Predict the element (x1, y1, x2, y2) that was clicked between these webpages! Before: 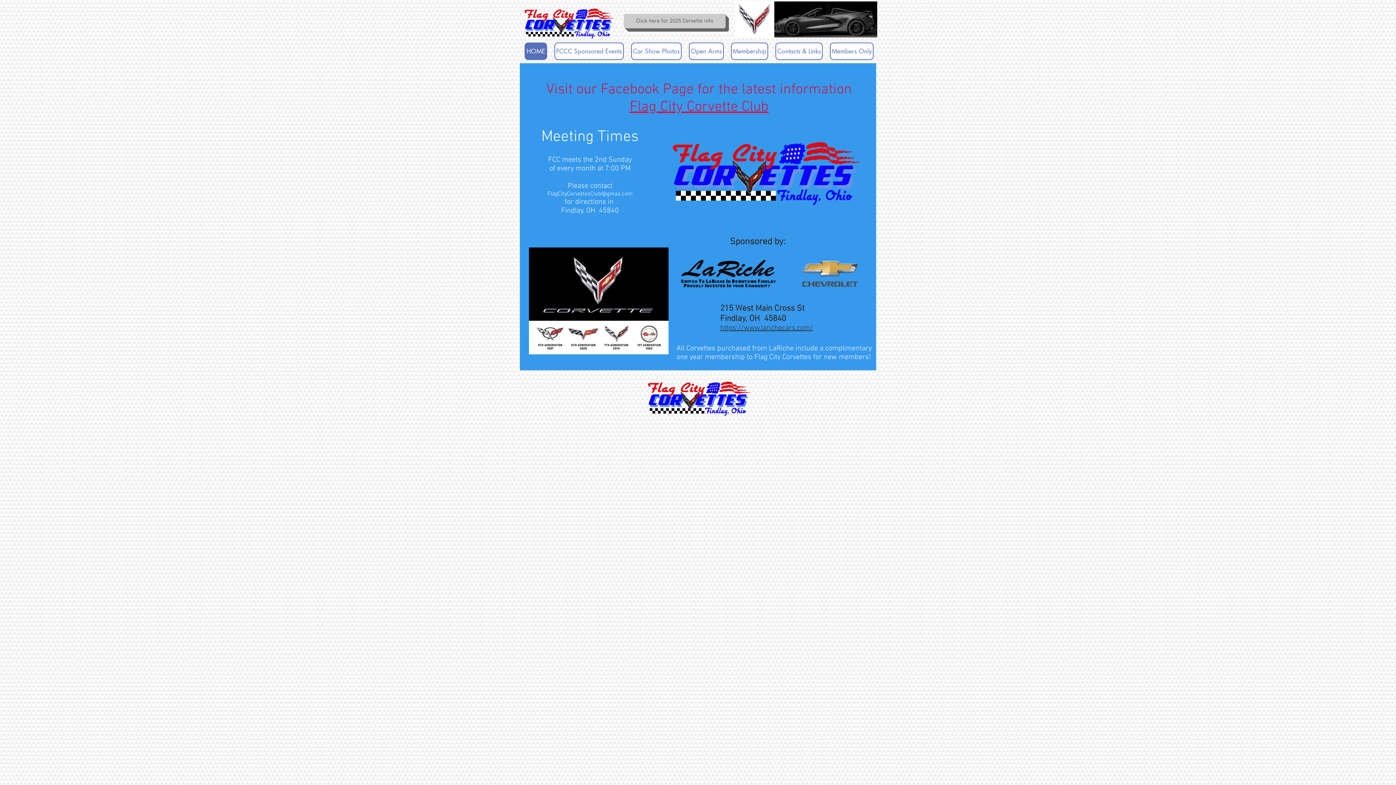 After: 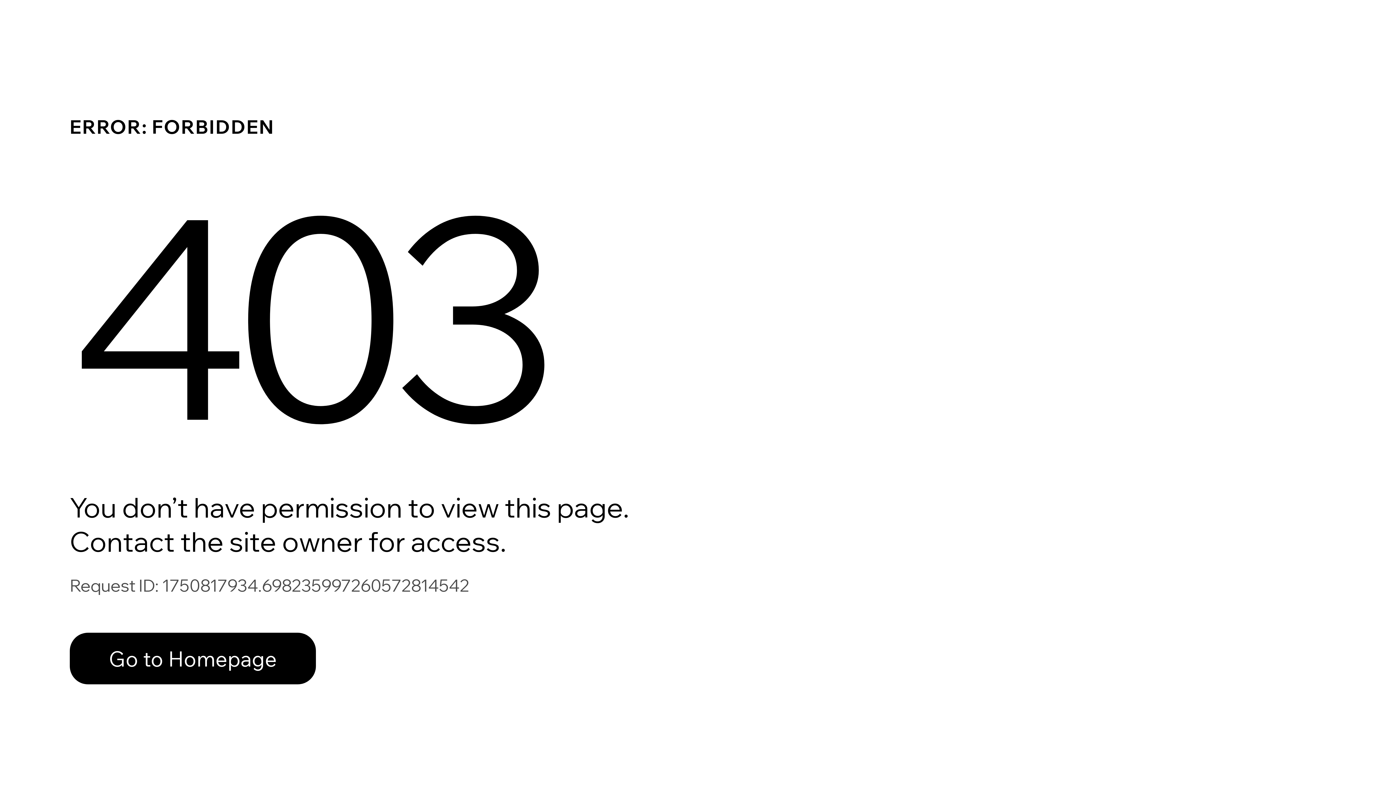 Action: bbox: (830, 42, 873, 60) label: Members Only